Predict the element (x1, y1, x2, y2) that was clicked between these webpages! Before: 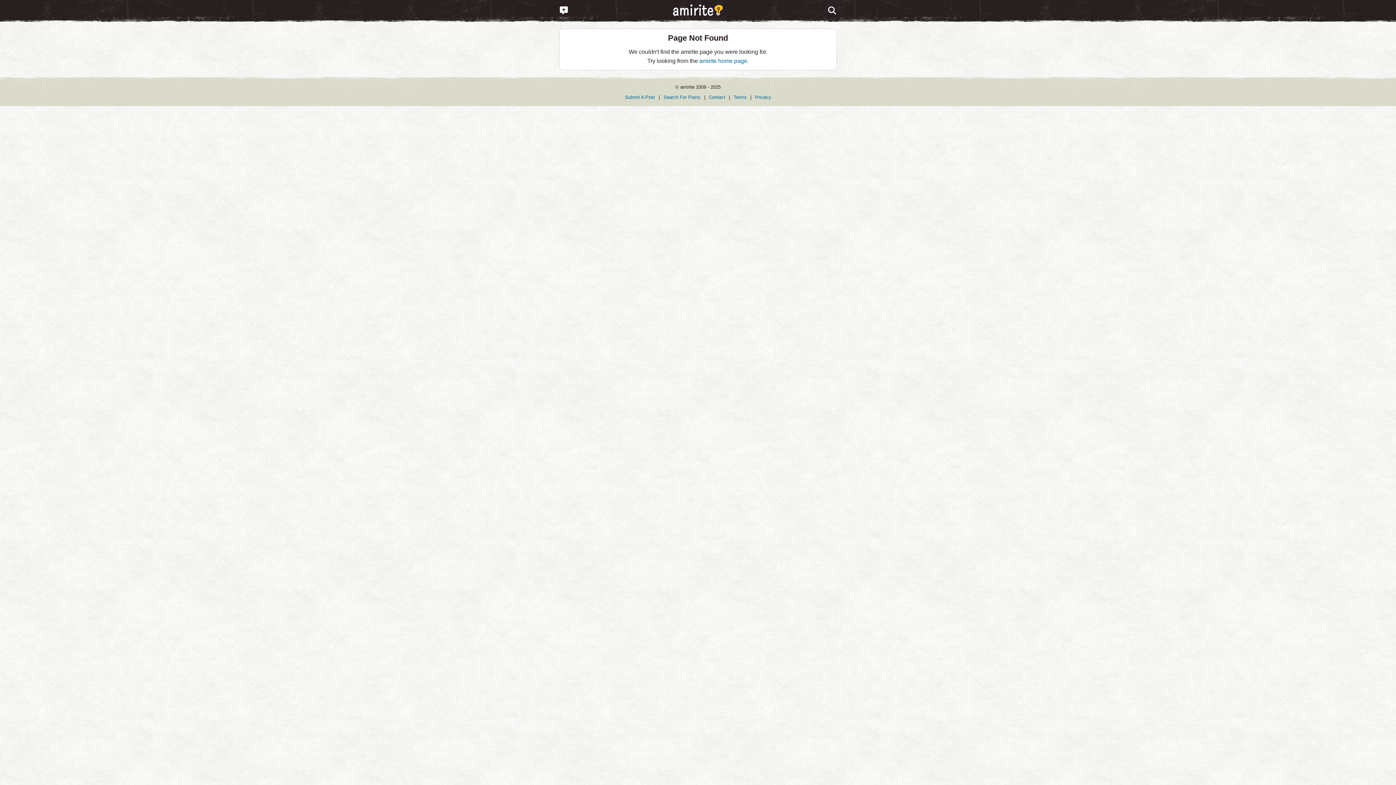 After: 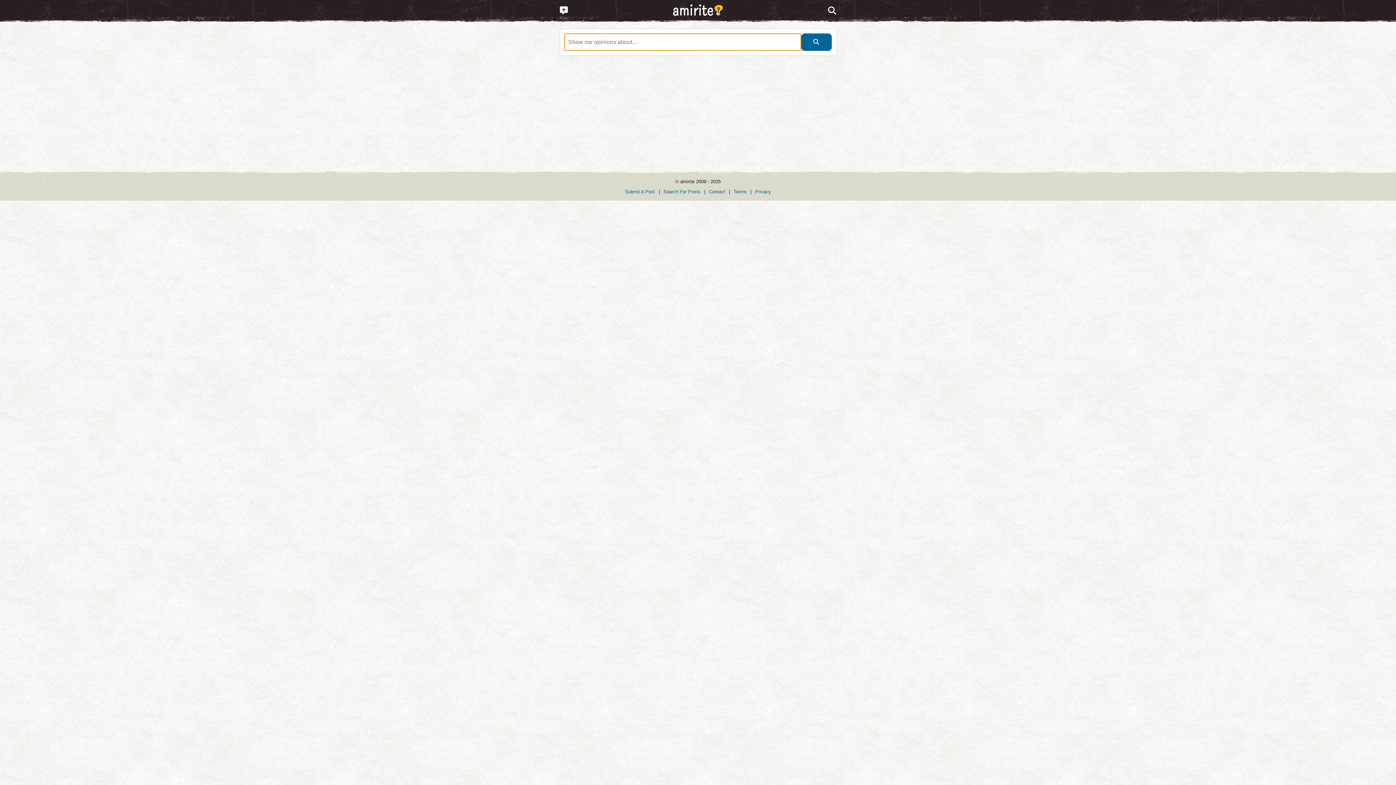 Action: bbox: (821, 0, 843, 21)